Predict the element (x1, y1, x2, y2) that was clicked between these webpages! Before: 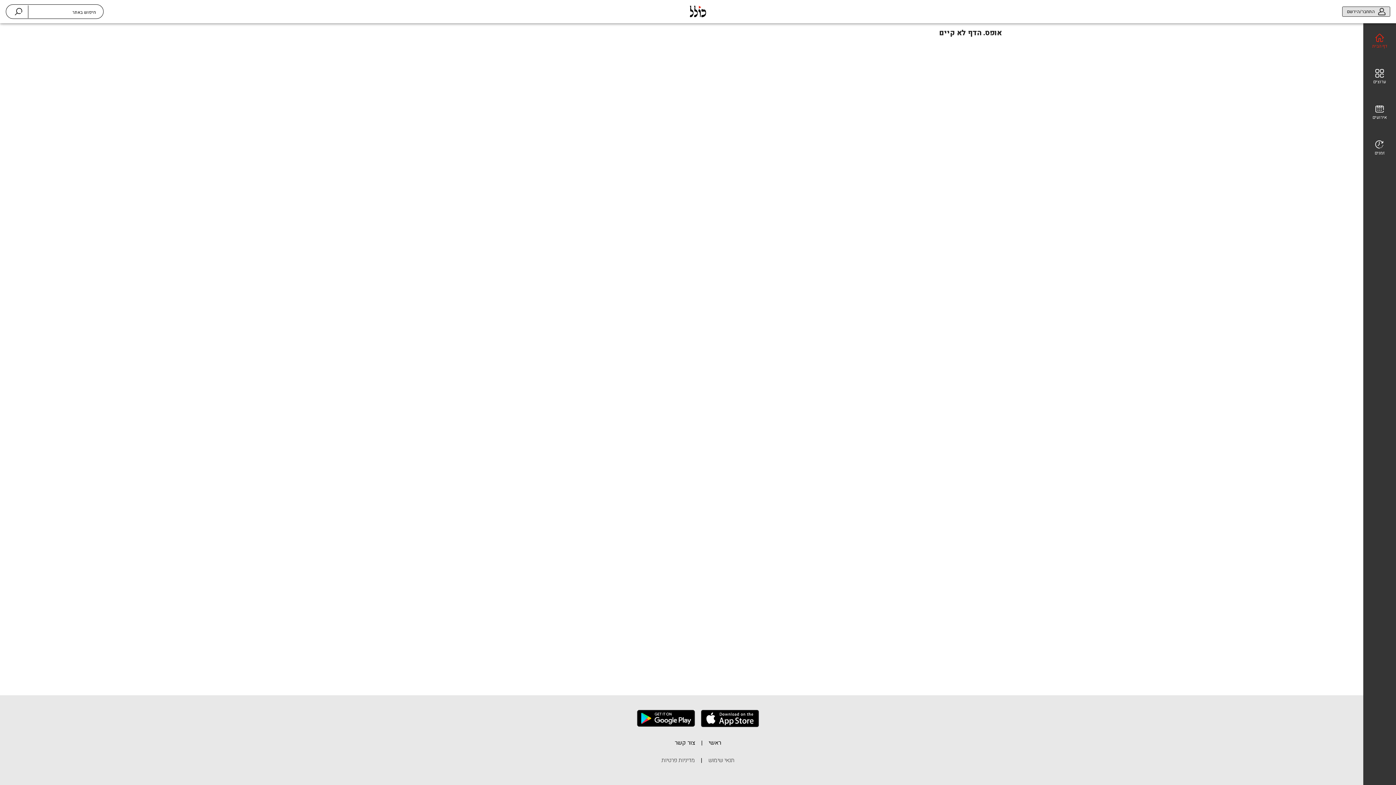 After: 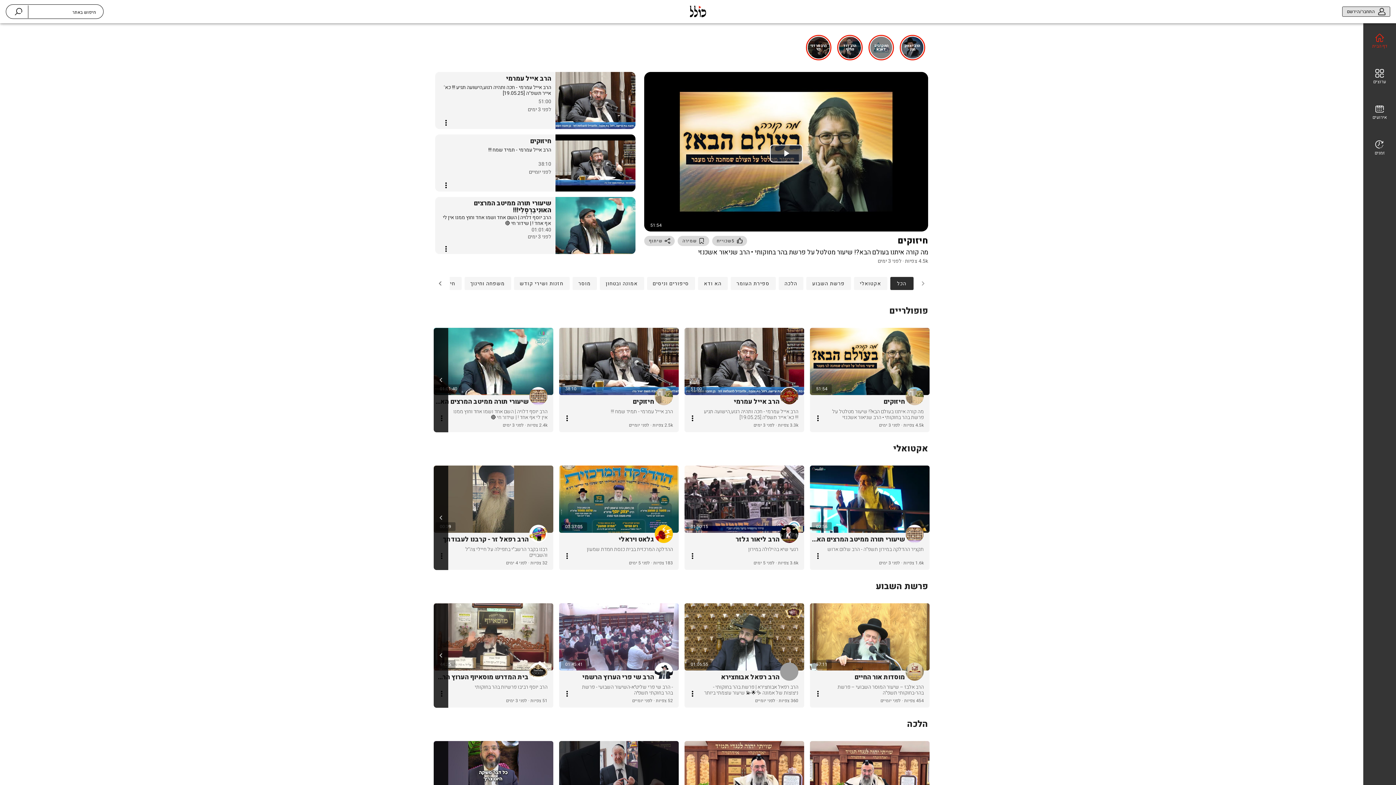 Action: label: ראשי bbox: (708, 738, 721, 753)